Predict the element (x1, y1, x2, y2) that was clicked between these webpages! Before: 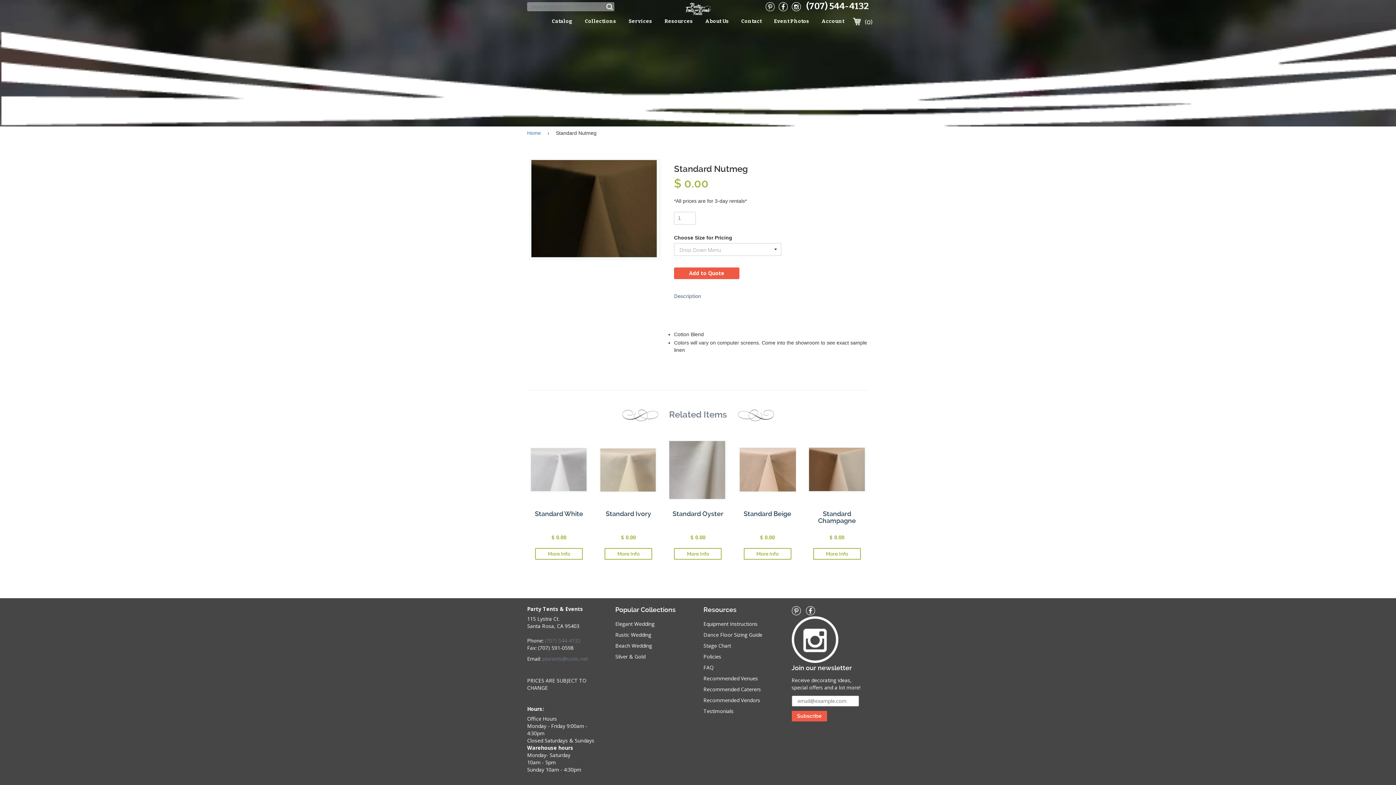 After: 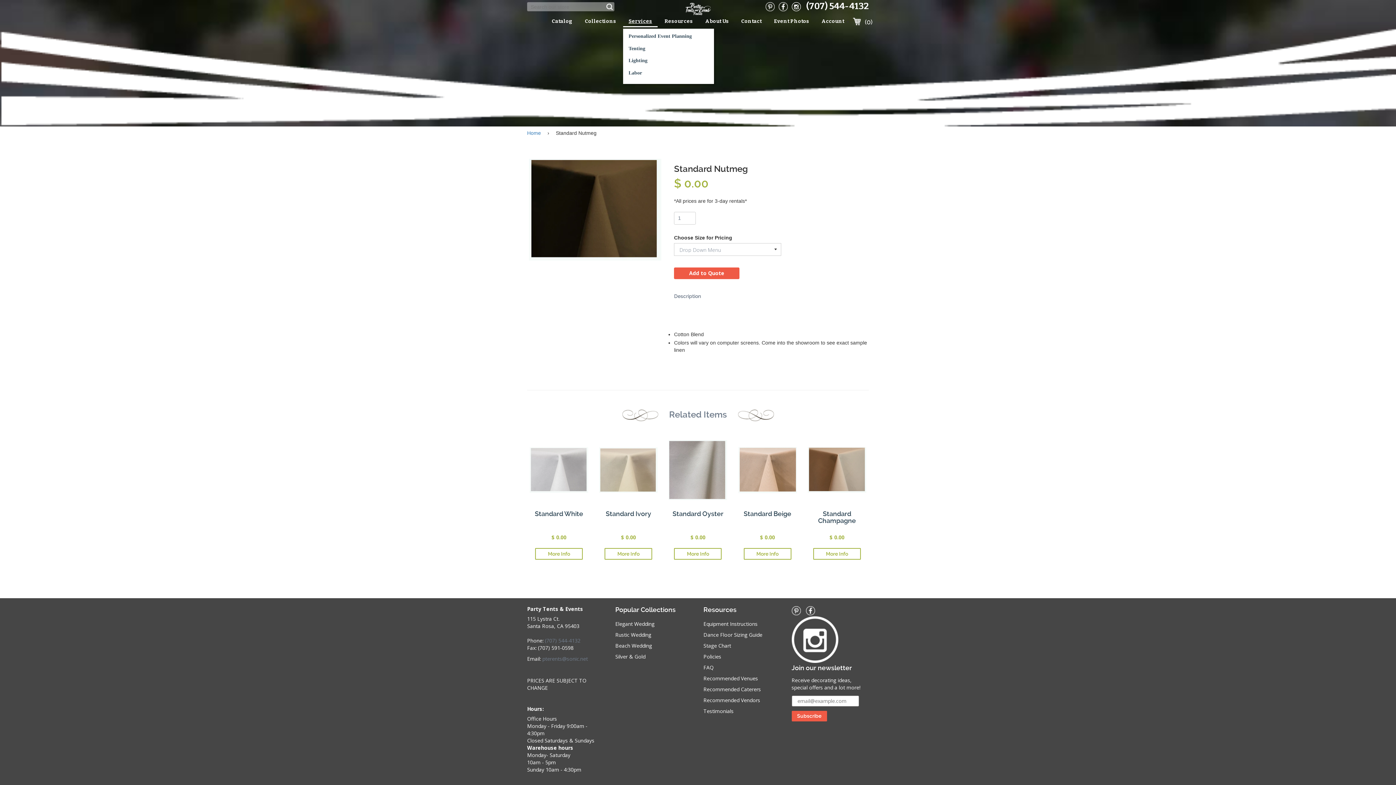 Action: bbox: (623, 18, 657, 26) label: Services